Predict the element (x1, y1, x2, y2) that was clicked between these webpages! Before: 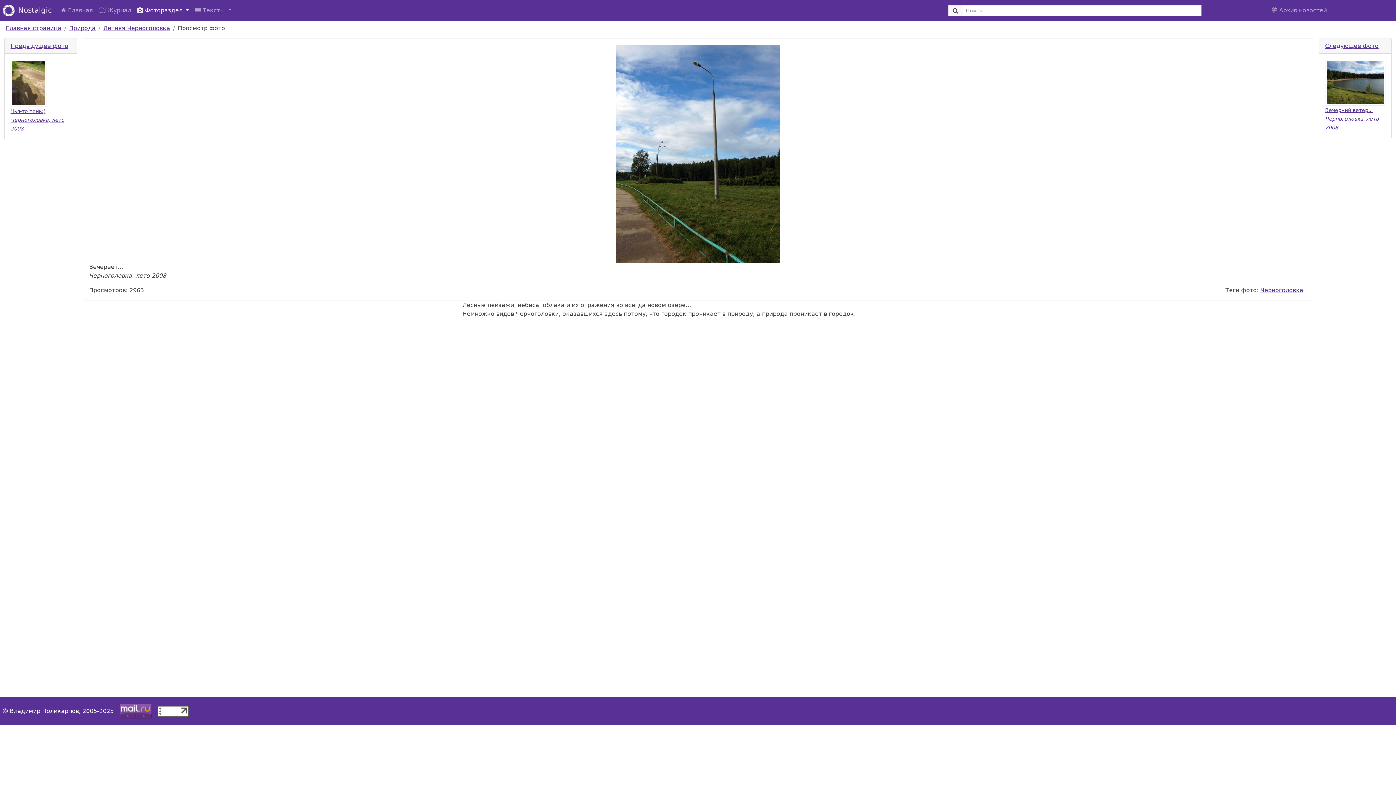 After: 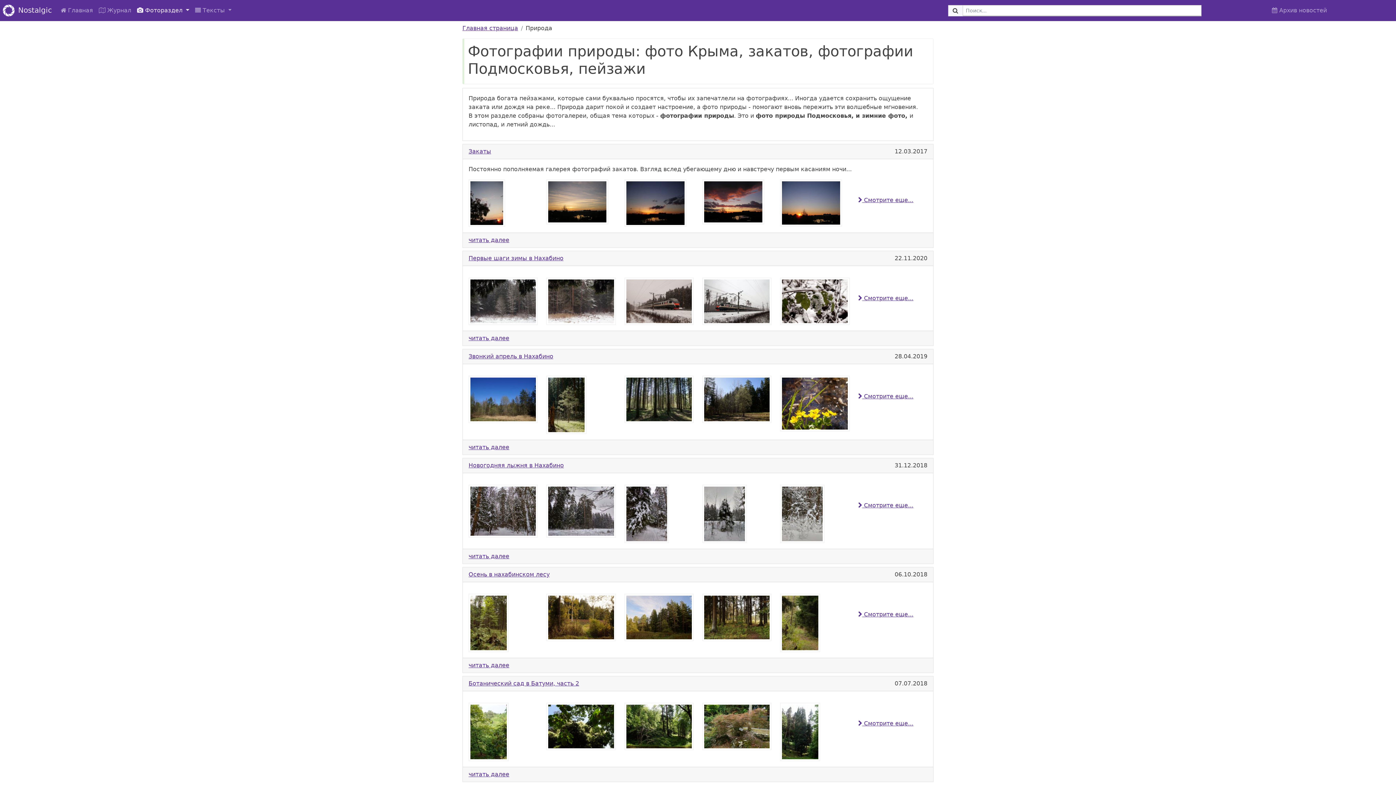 Action: label: Природа bbox: (69, 24, 95, 31)